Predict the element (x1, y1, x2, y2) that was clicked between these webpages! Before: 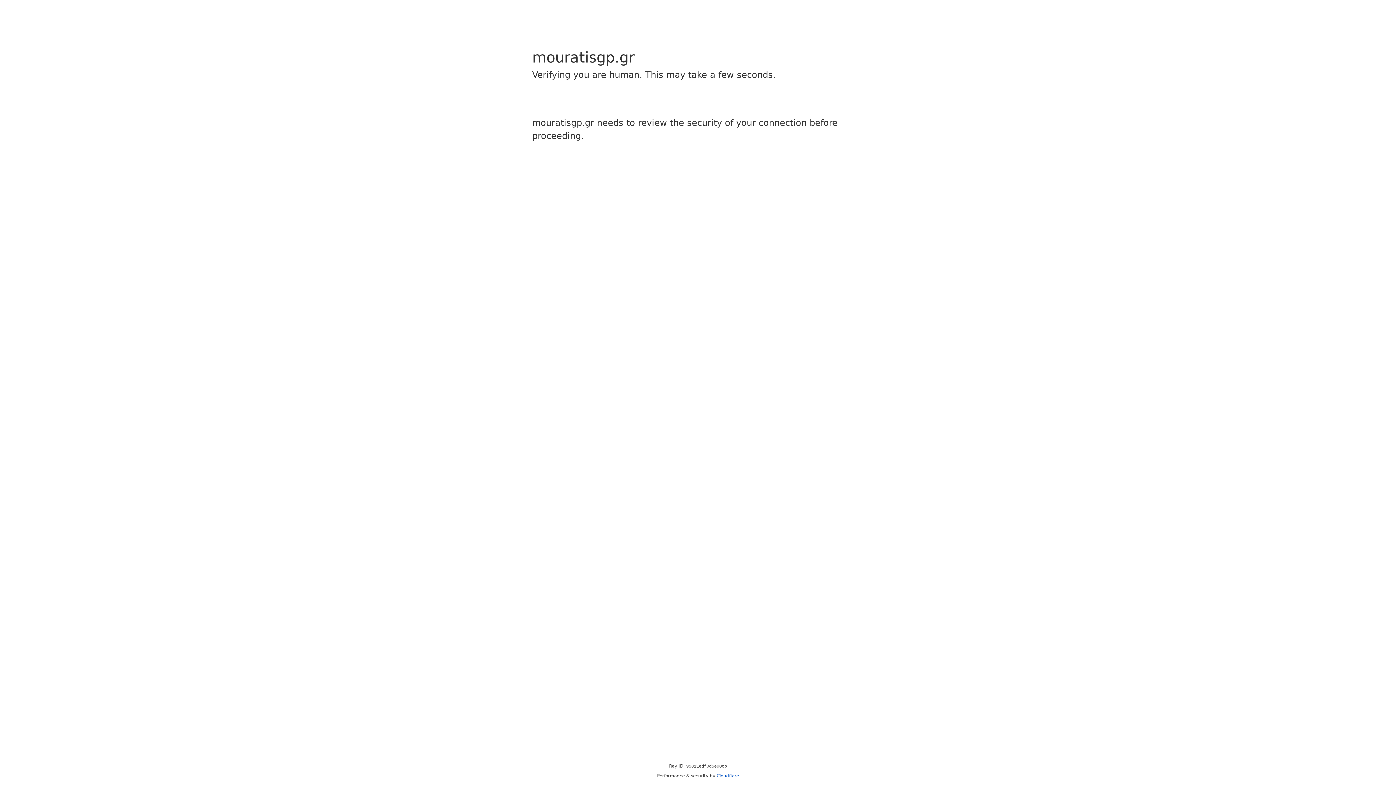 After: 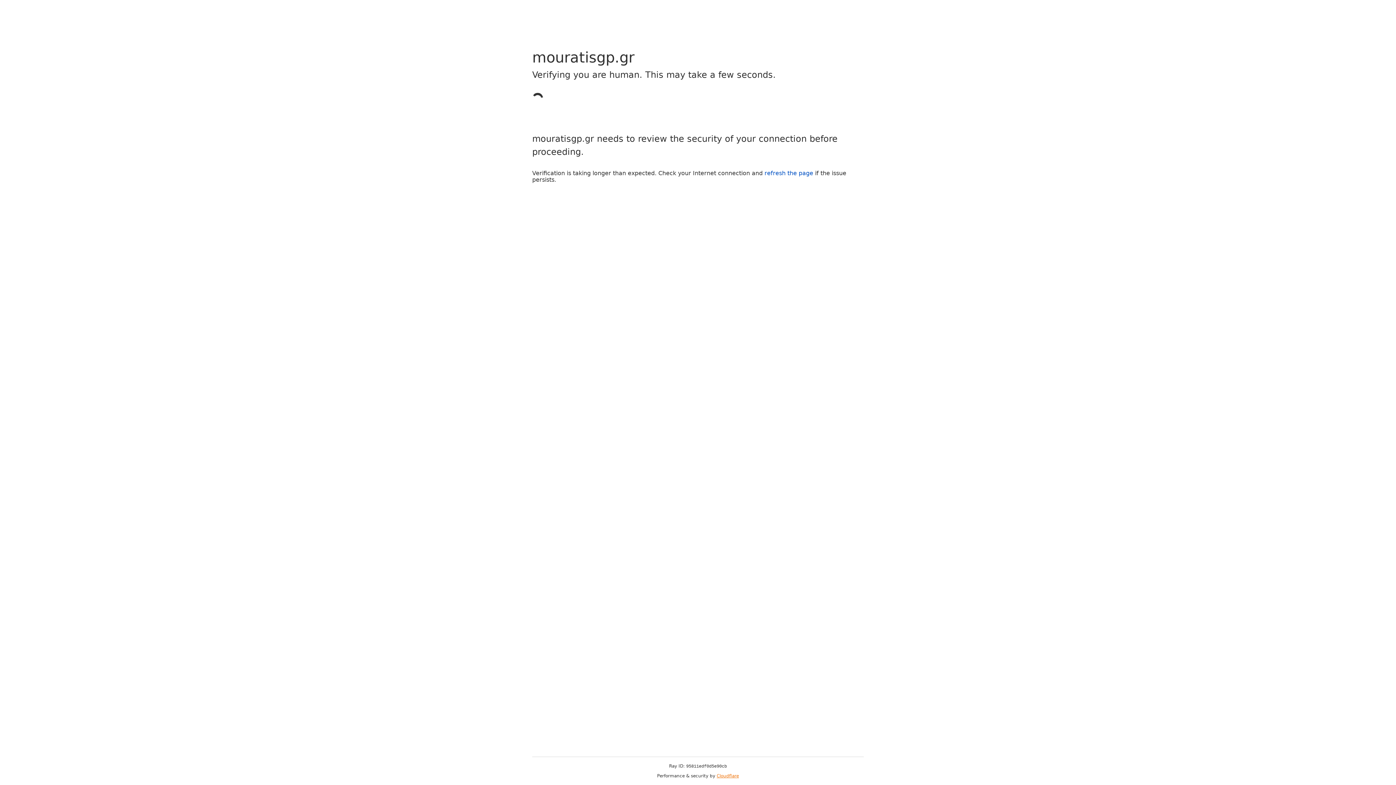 Action: bbox: (716, 773, 739, 778) label: Cloudflare